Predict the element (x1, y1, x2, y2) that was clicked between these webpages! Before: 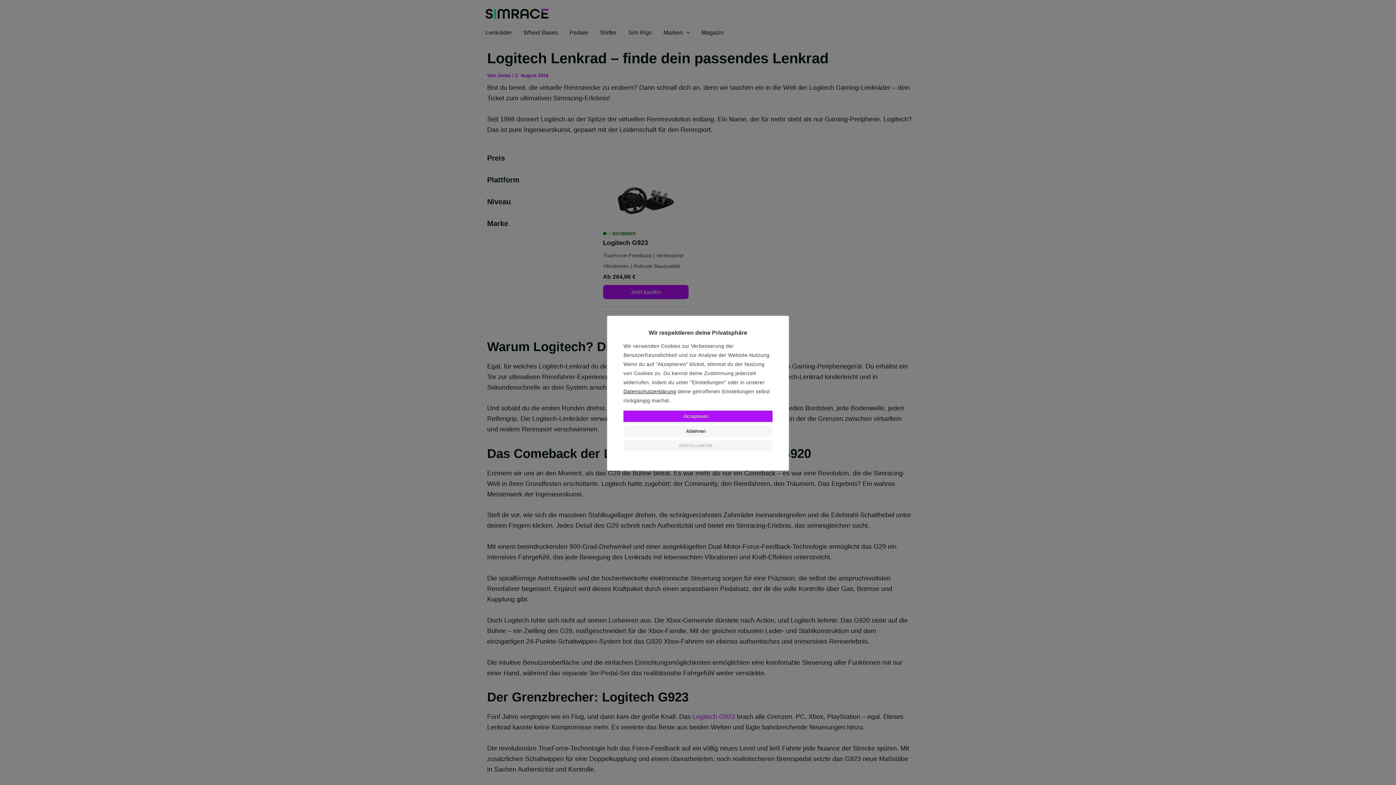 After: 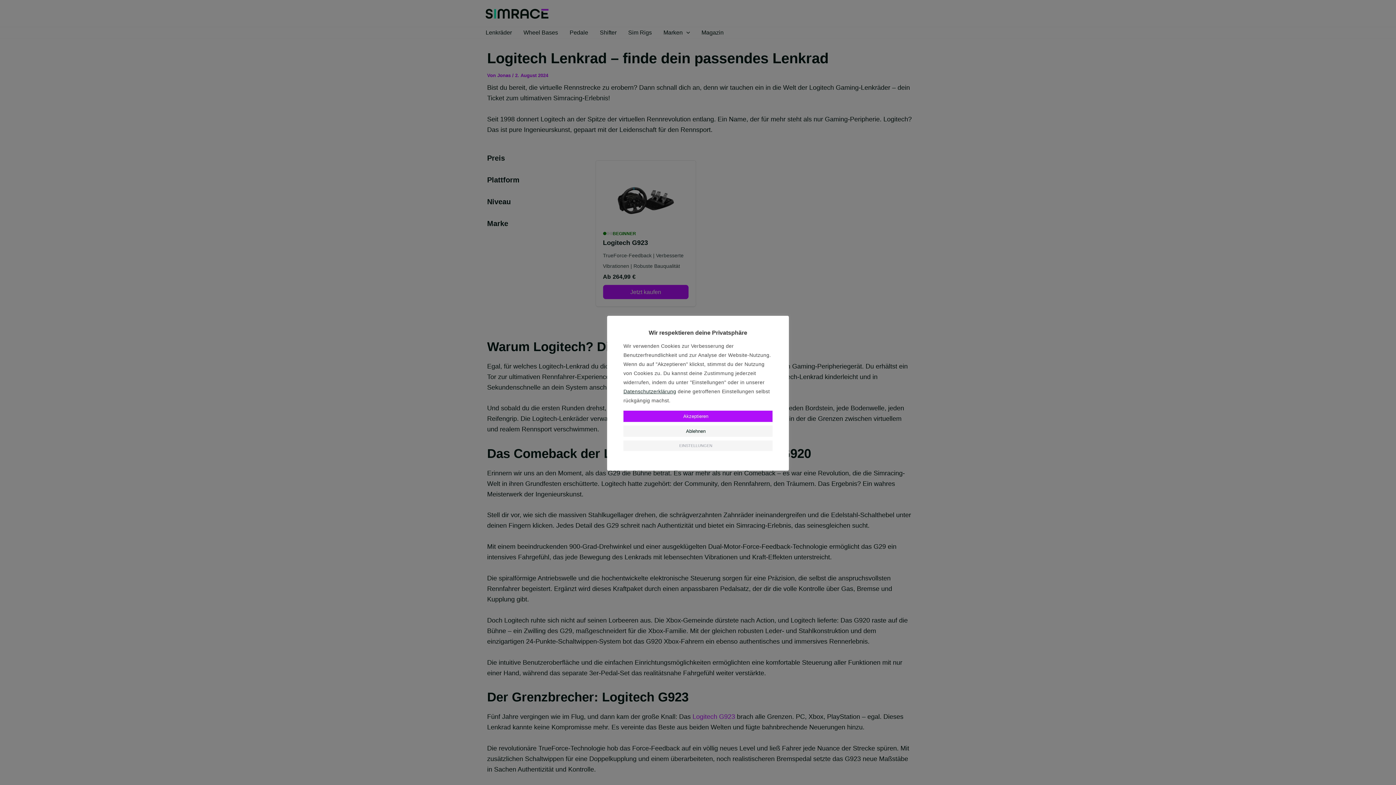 Action: label: Datenschutzerklärung bbox: (623, 388, 676, 394)